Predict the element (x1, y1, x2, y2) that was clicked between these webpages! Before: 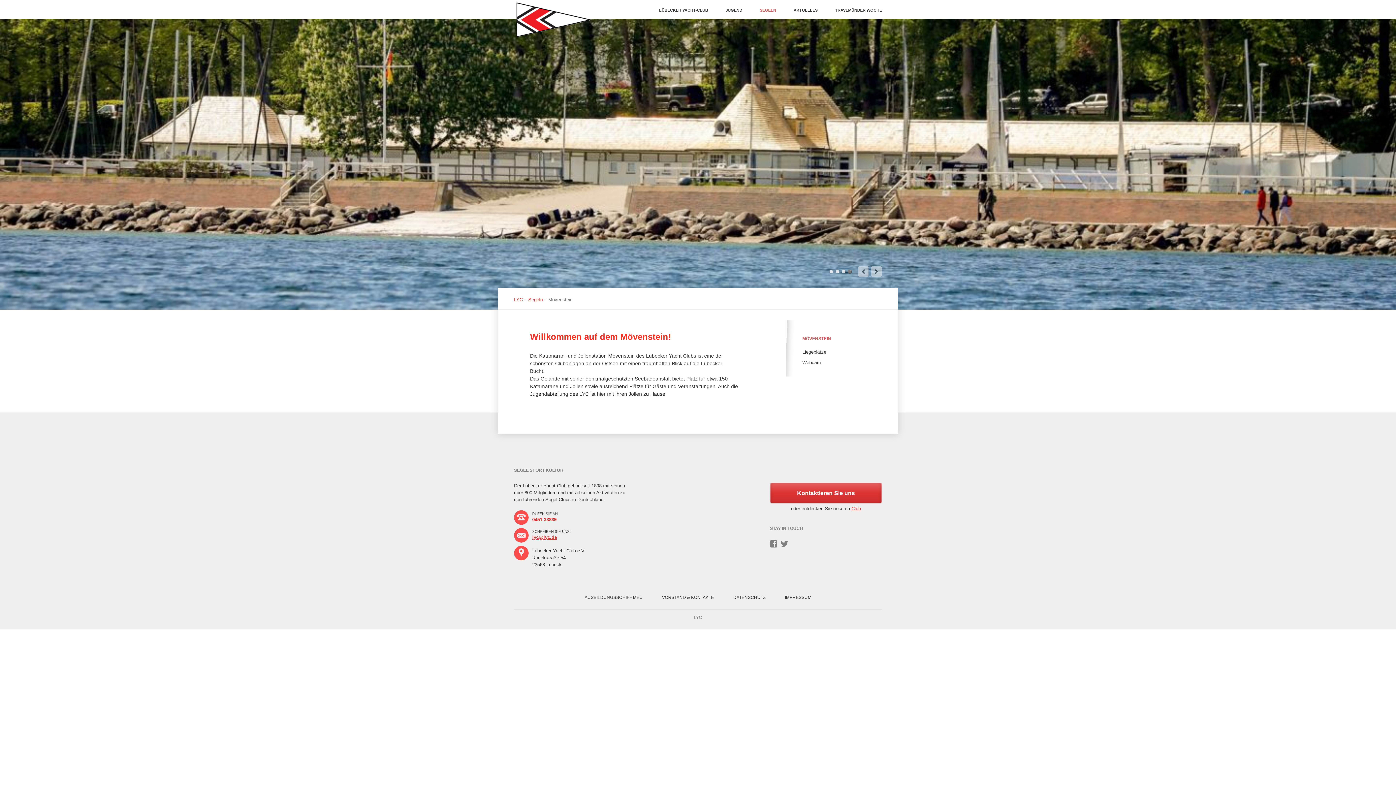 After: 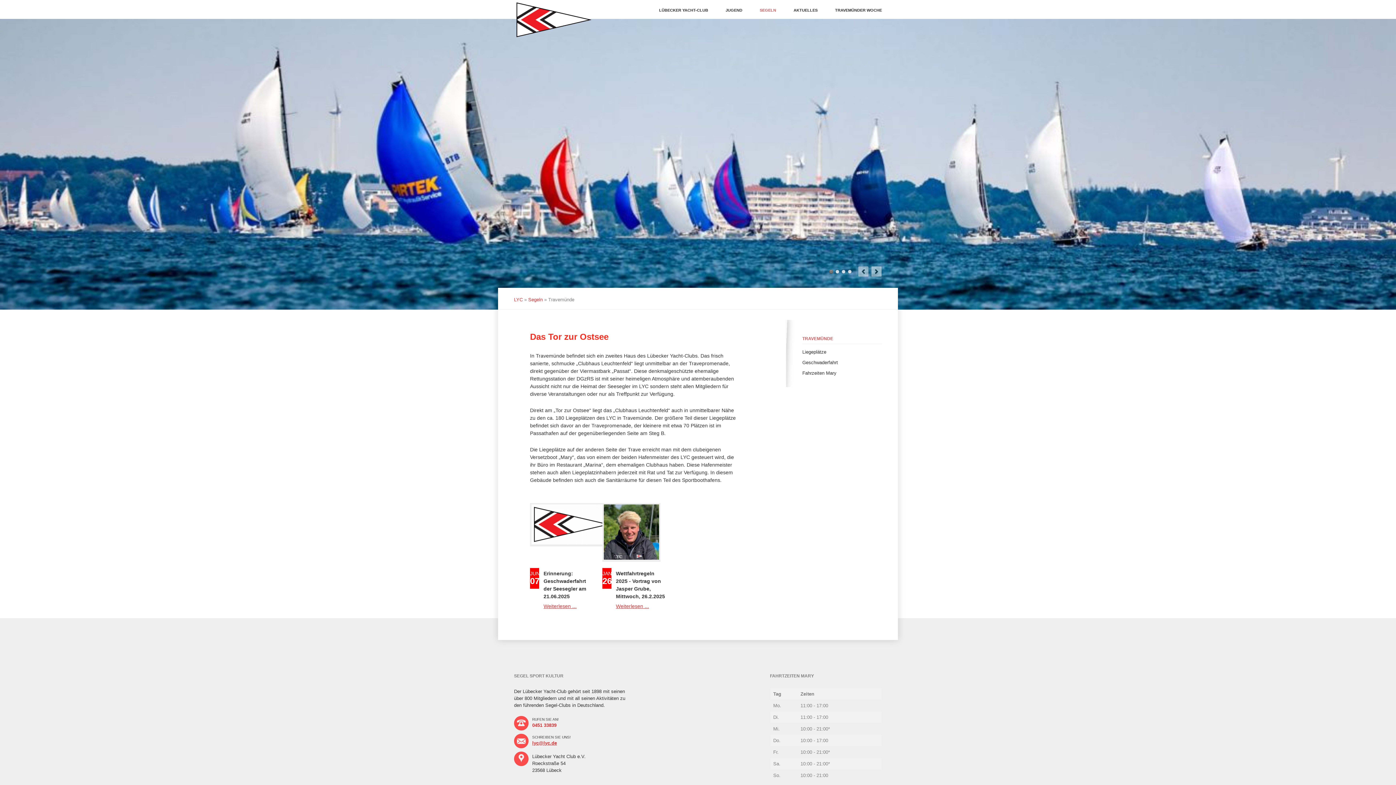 Action: label: SEGELN bbox: (752, 0, 784, 18)